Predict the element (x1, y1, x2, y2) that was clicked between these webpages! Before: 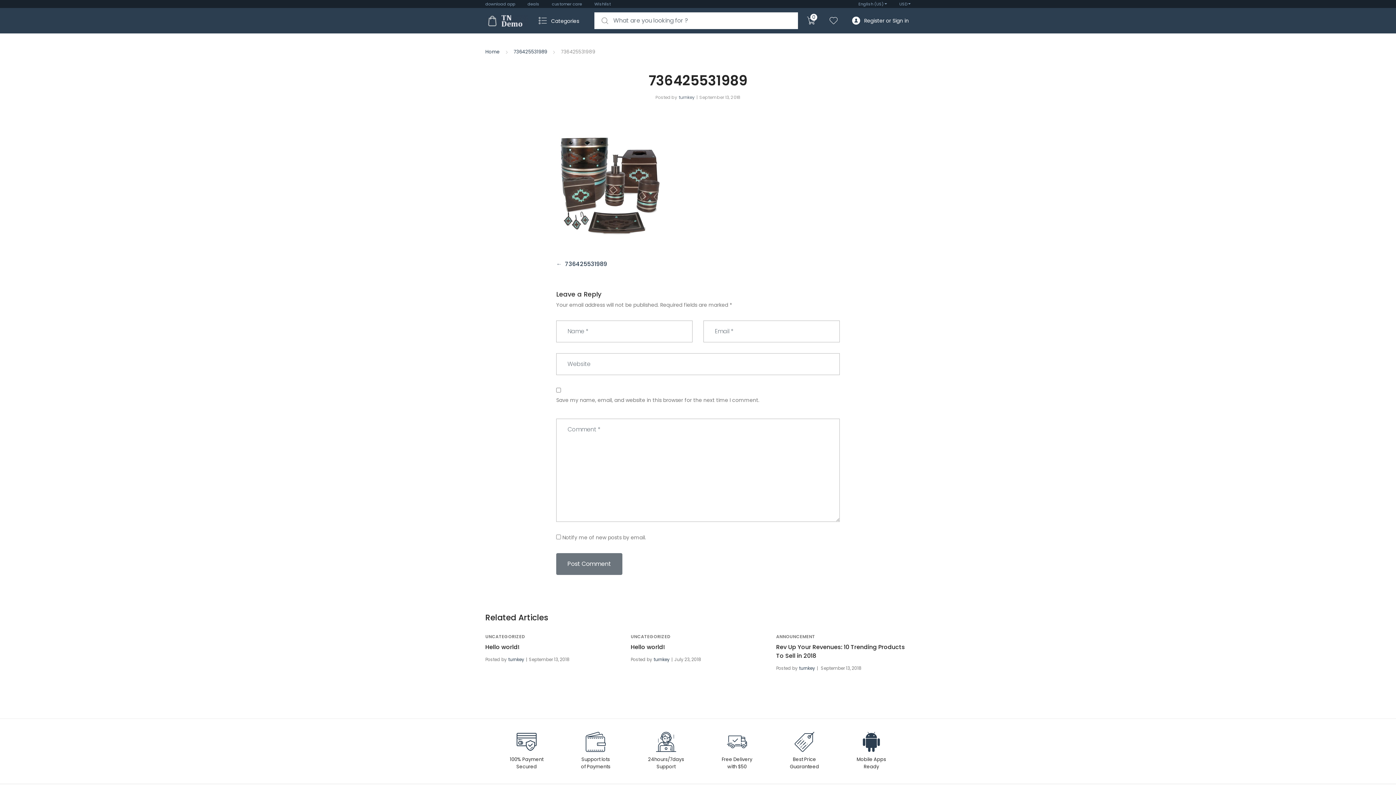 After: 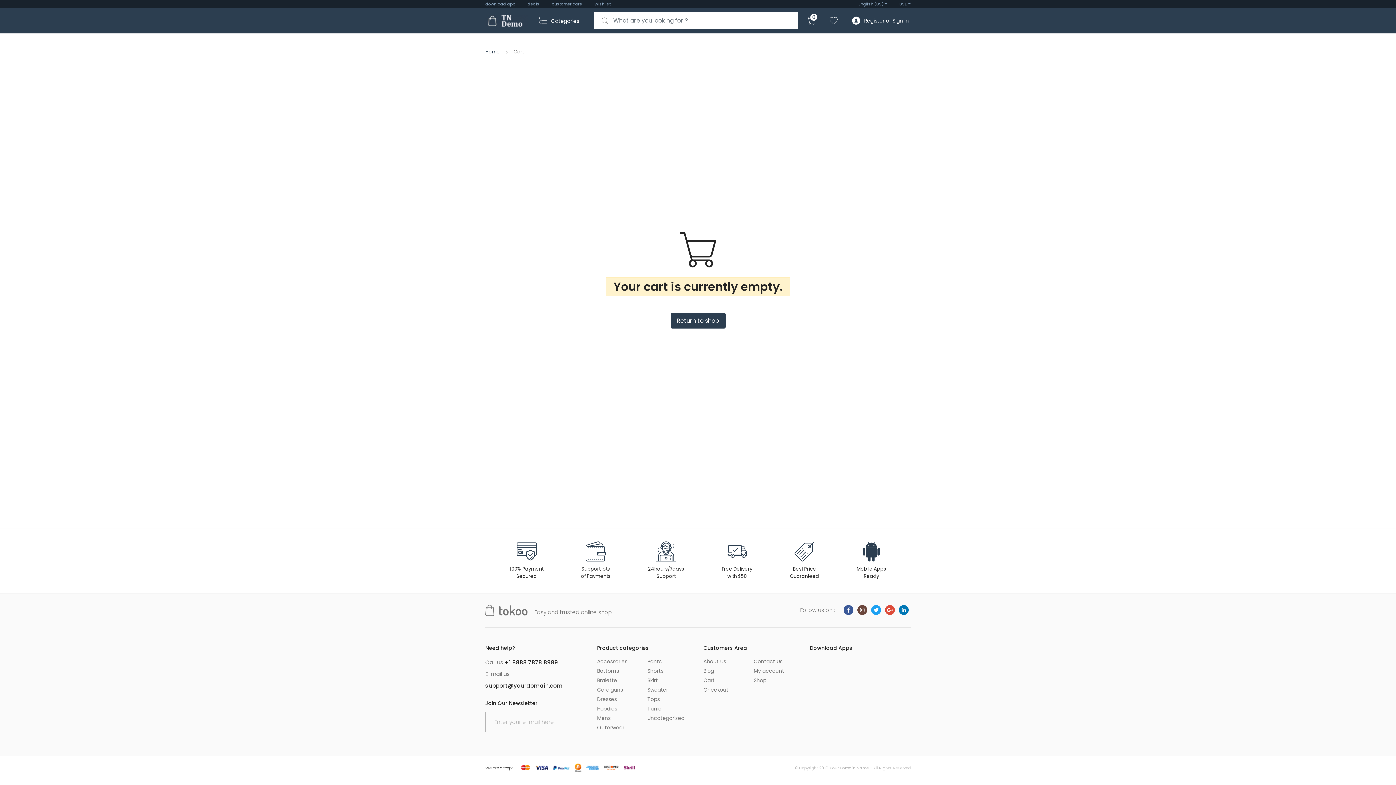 Action: bbox: (807, 8, 815, 33) label: 0